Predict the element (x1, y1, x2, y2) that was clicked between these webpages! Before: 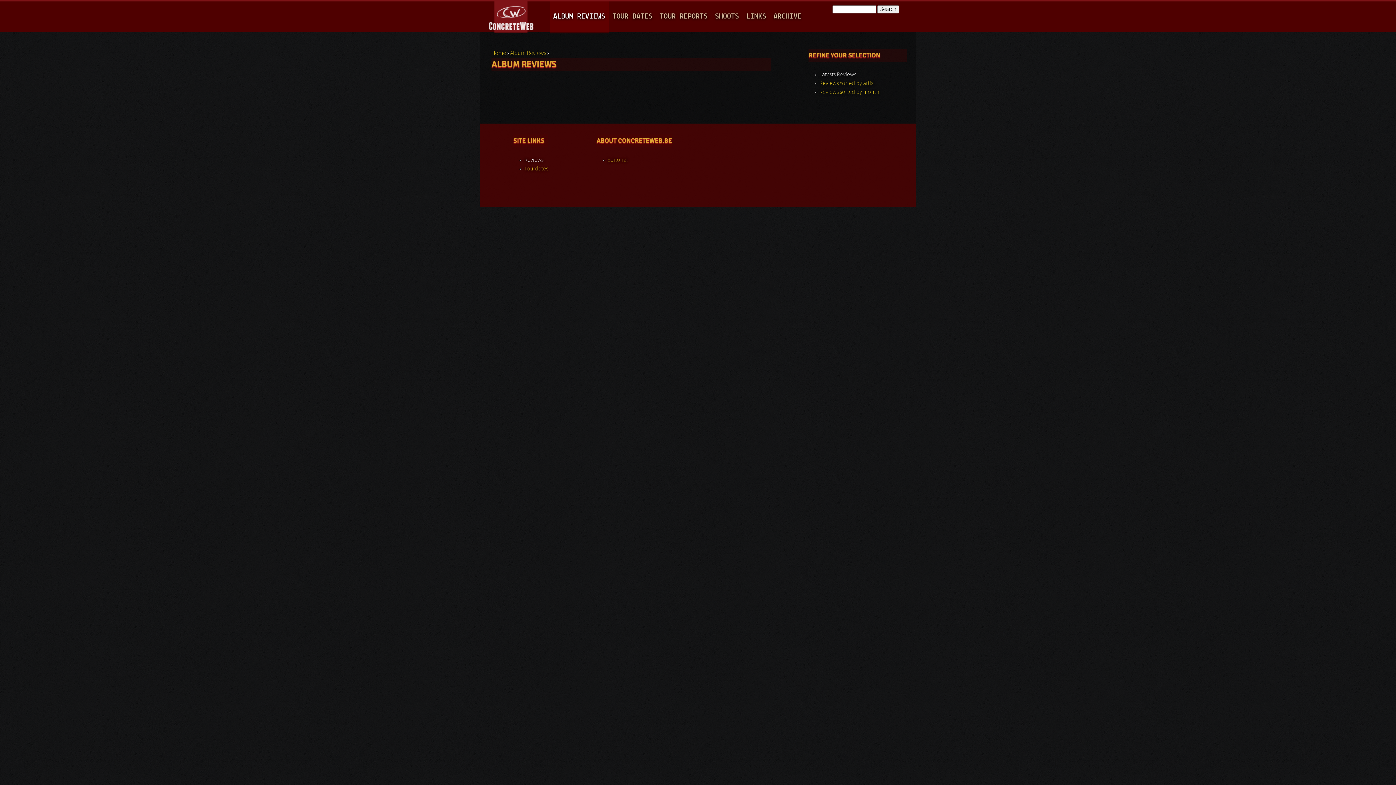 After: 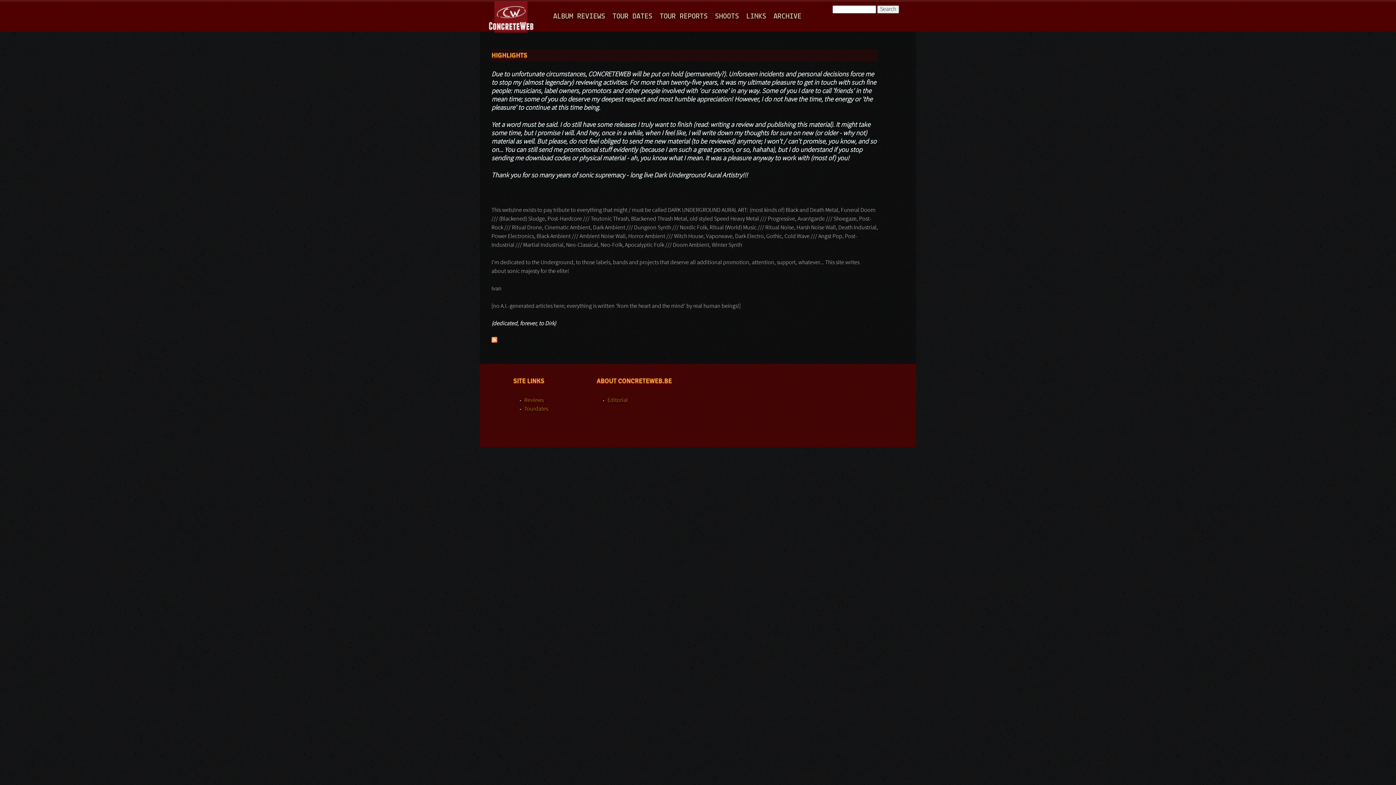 Action: bbox: (484, 1, 539, 30)